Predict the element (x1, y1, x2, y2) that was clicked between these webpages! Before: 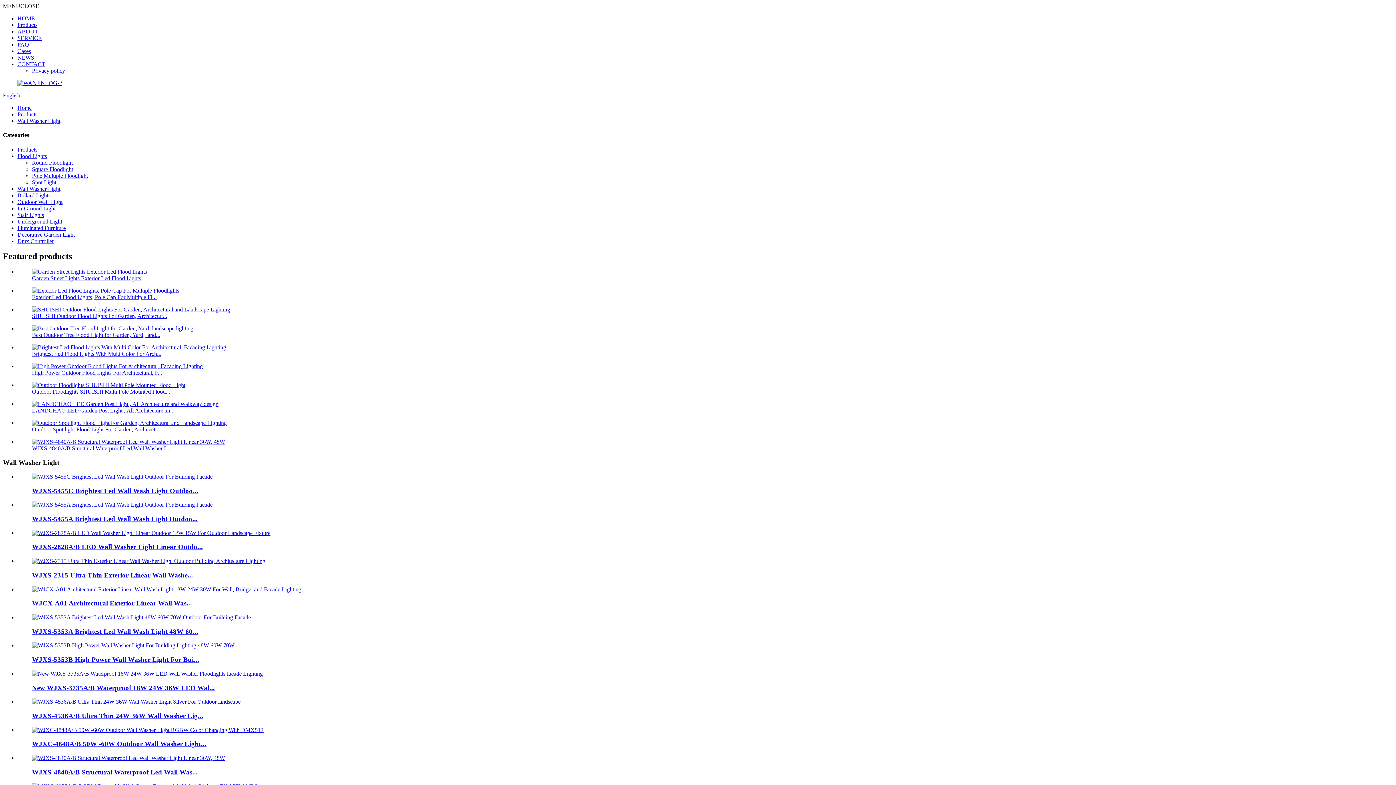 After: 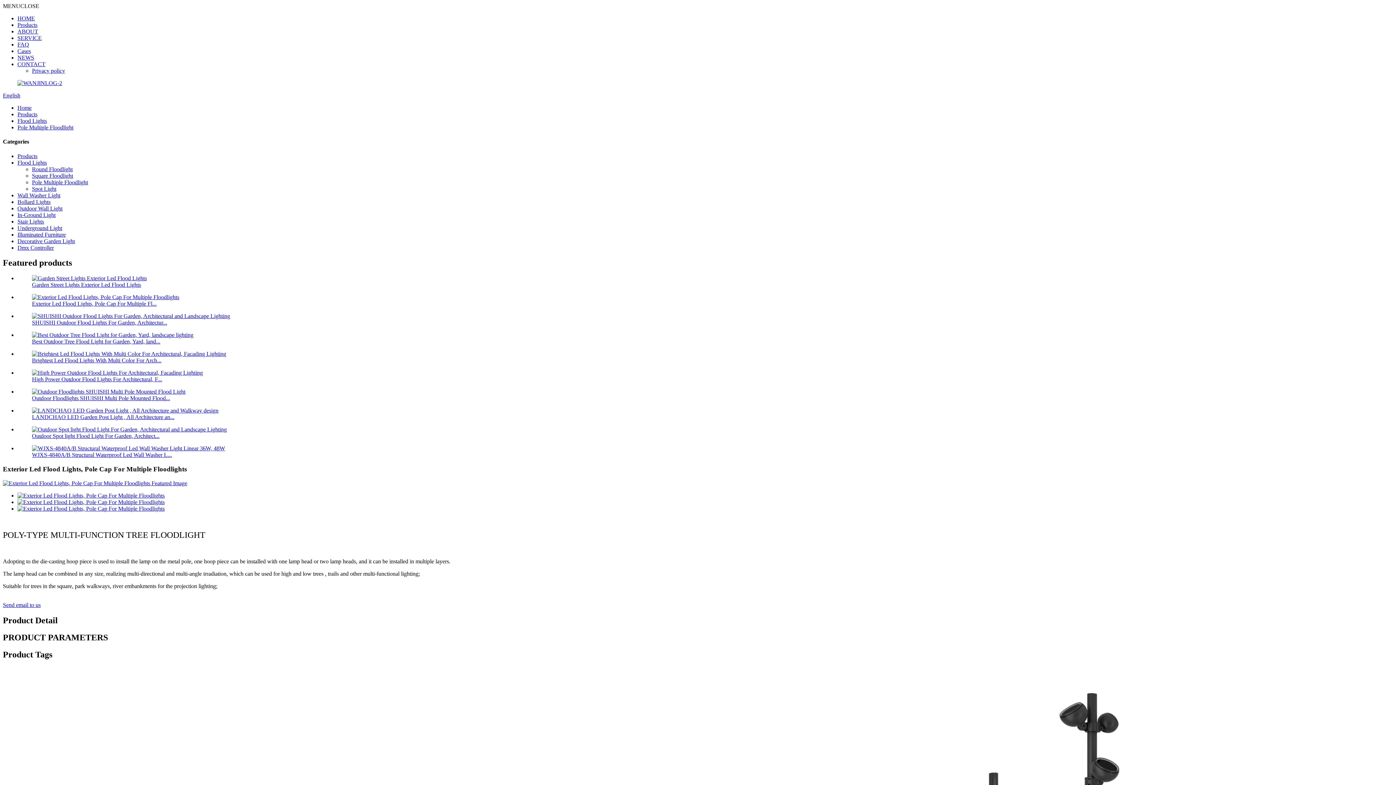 Action: bbox: (32, 287, 179, 293)